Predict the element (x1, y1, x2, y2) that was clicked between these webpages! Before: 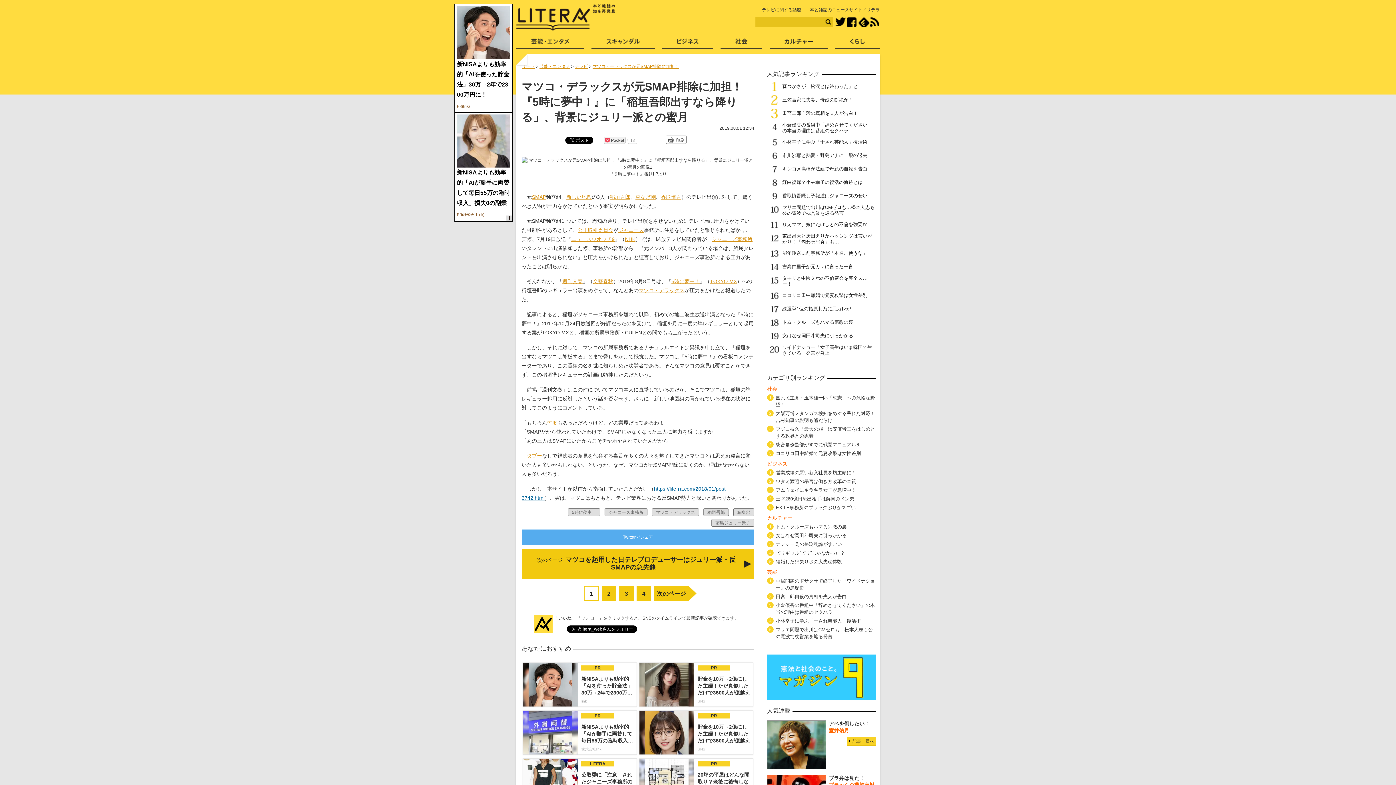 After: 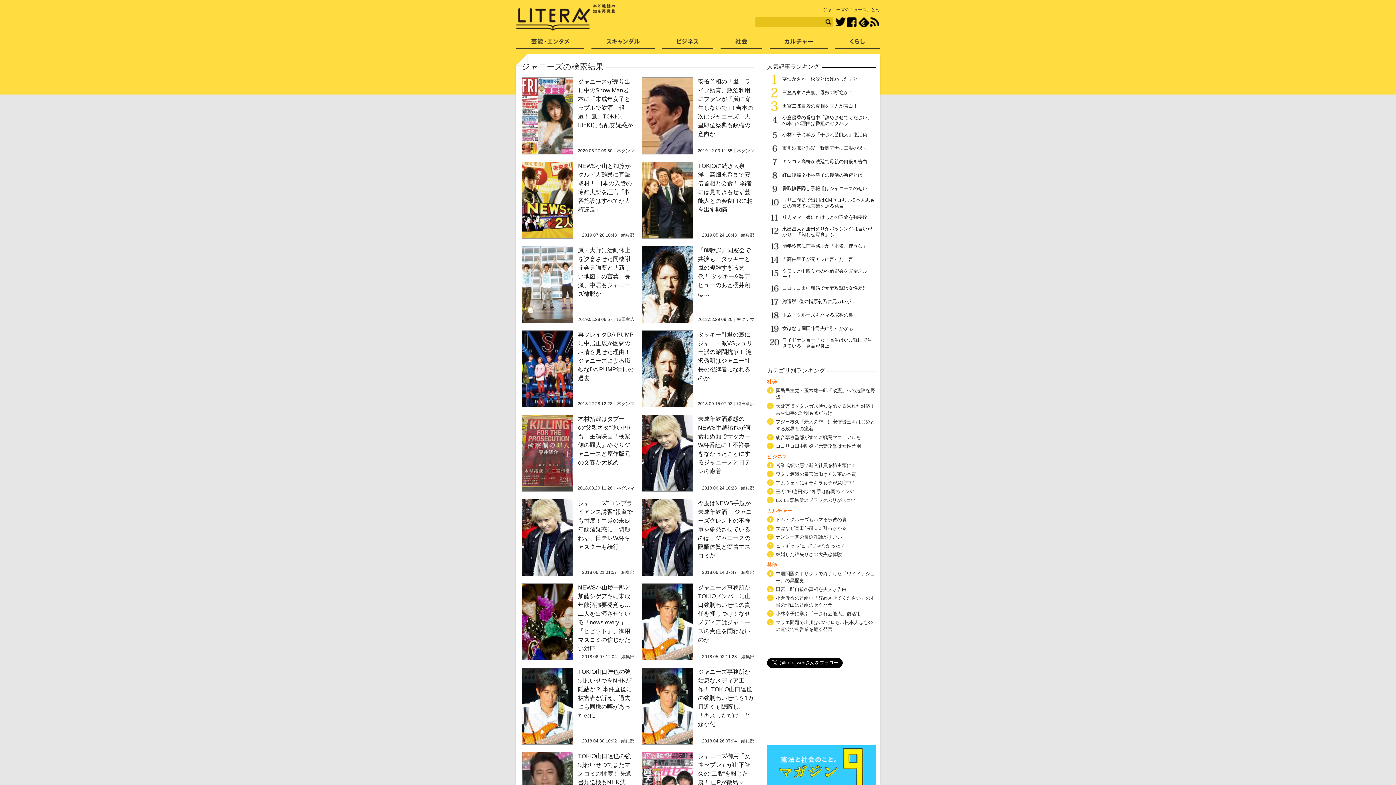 Action: label: ジャニーズ bbox: (618, 227, 644, 233)